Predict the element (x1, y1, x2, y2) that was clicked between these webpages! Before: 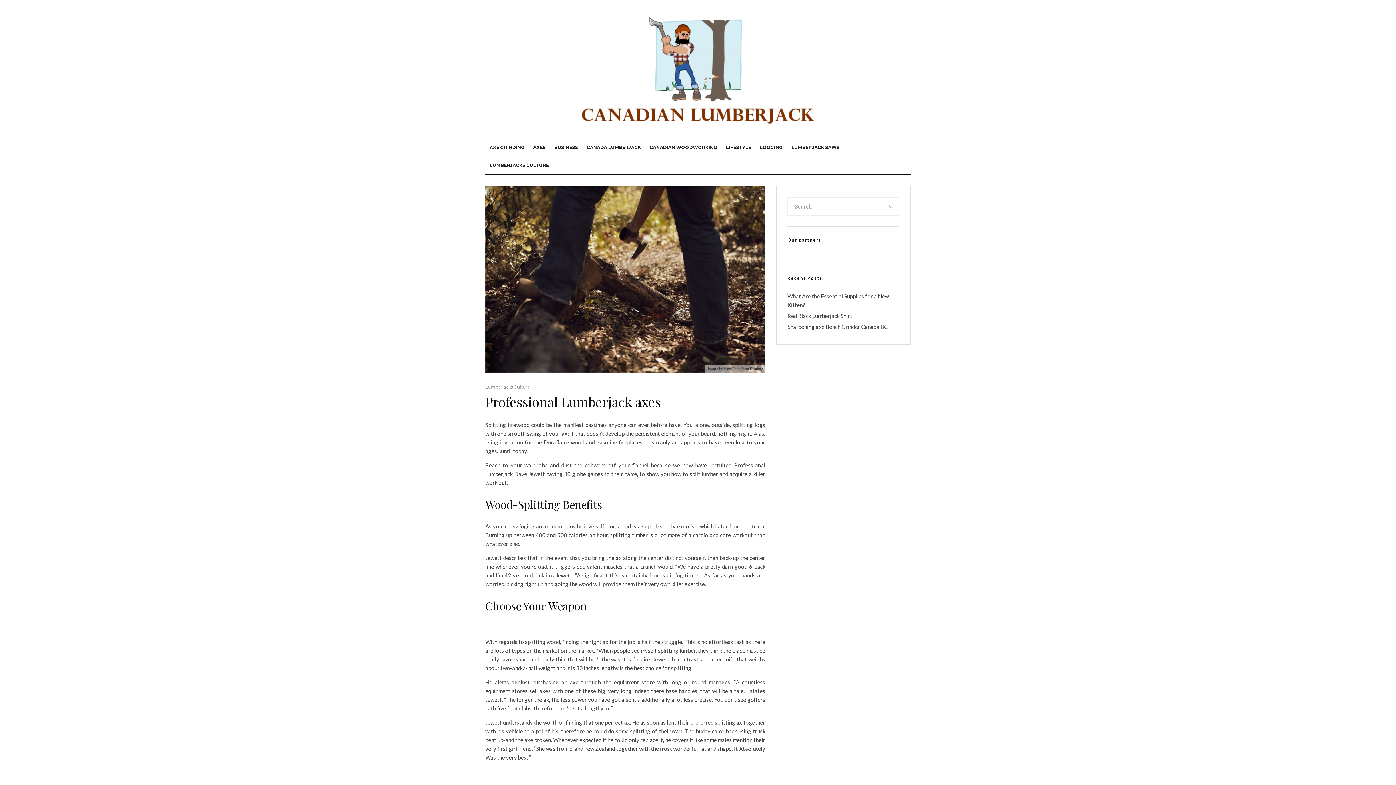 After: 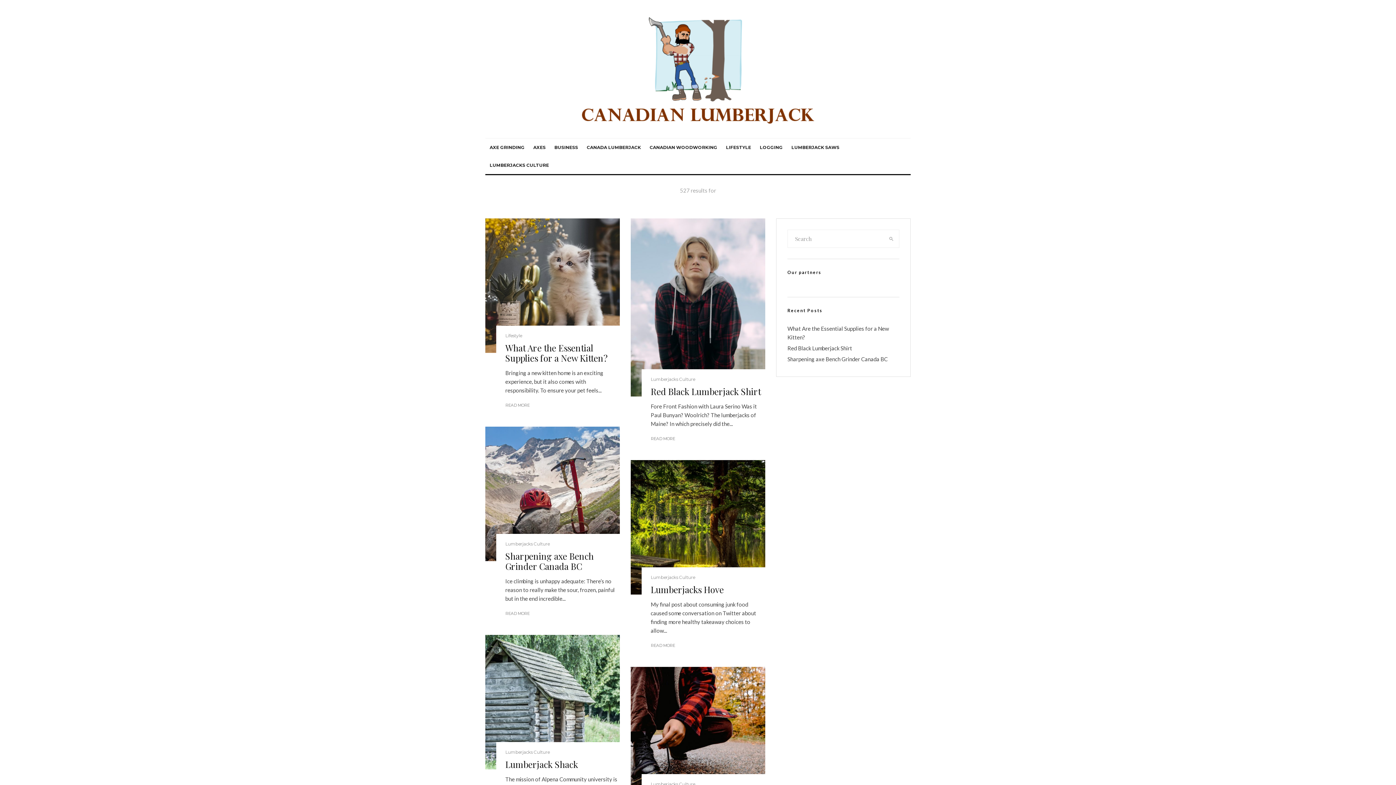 Action: label: search bbox: (883, 197, 899, 215)